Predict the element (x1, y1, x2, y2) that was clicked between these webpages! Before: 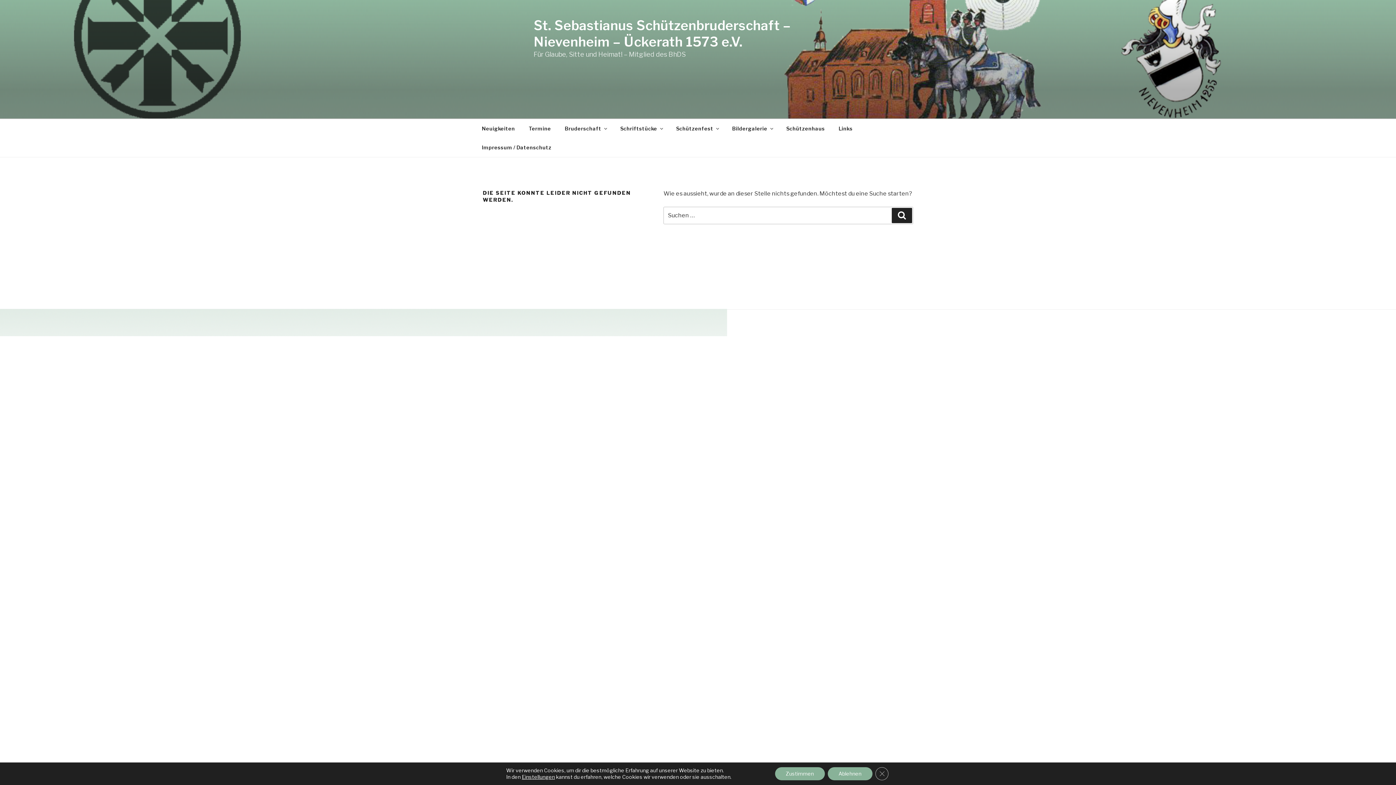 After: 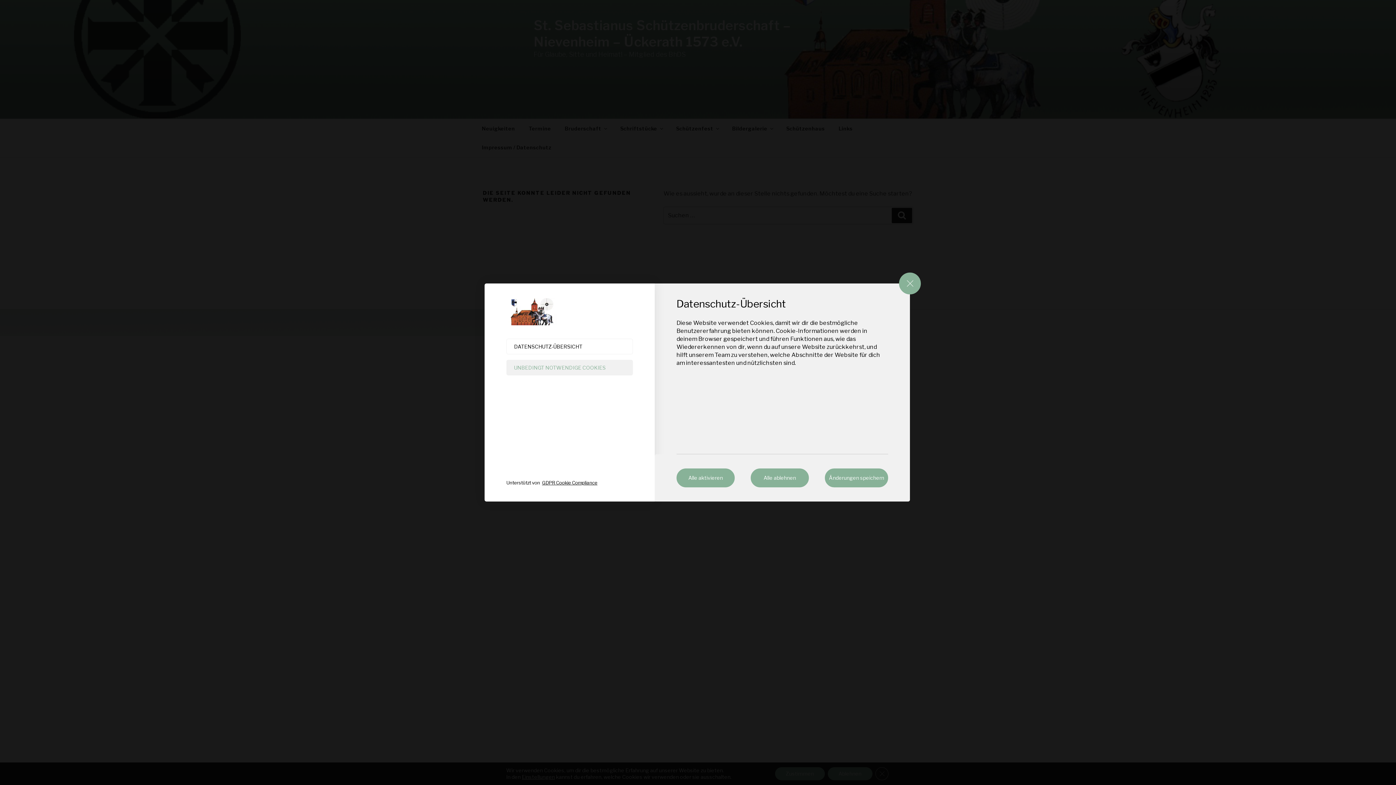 Action: label: Einstellungen bbox: (521, 774, 555, 780)